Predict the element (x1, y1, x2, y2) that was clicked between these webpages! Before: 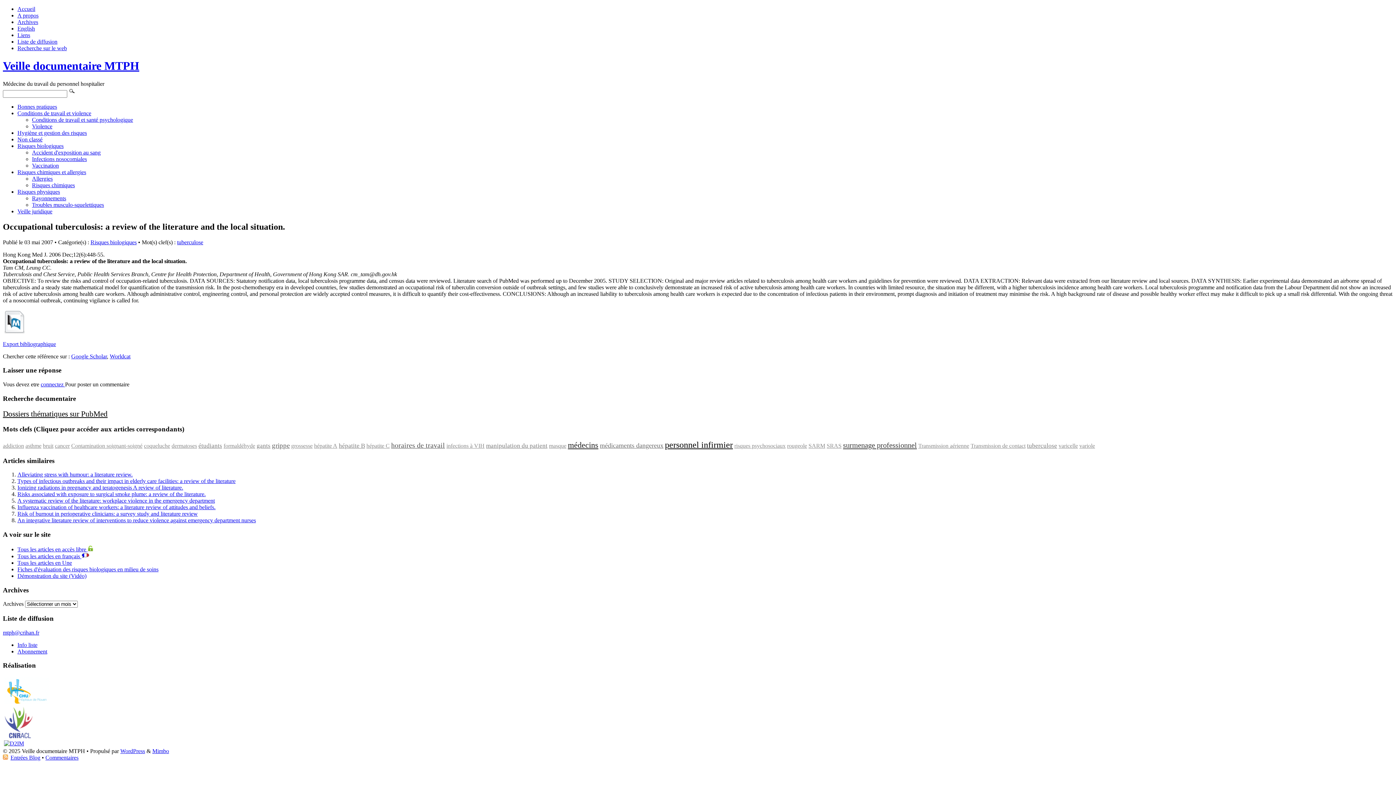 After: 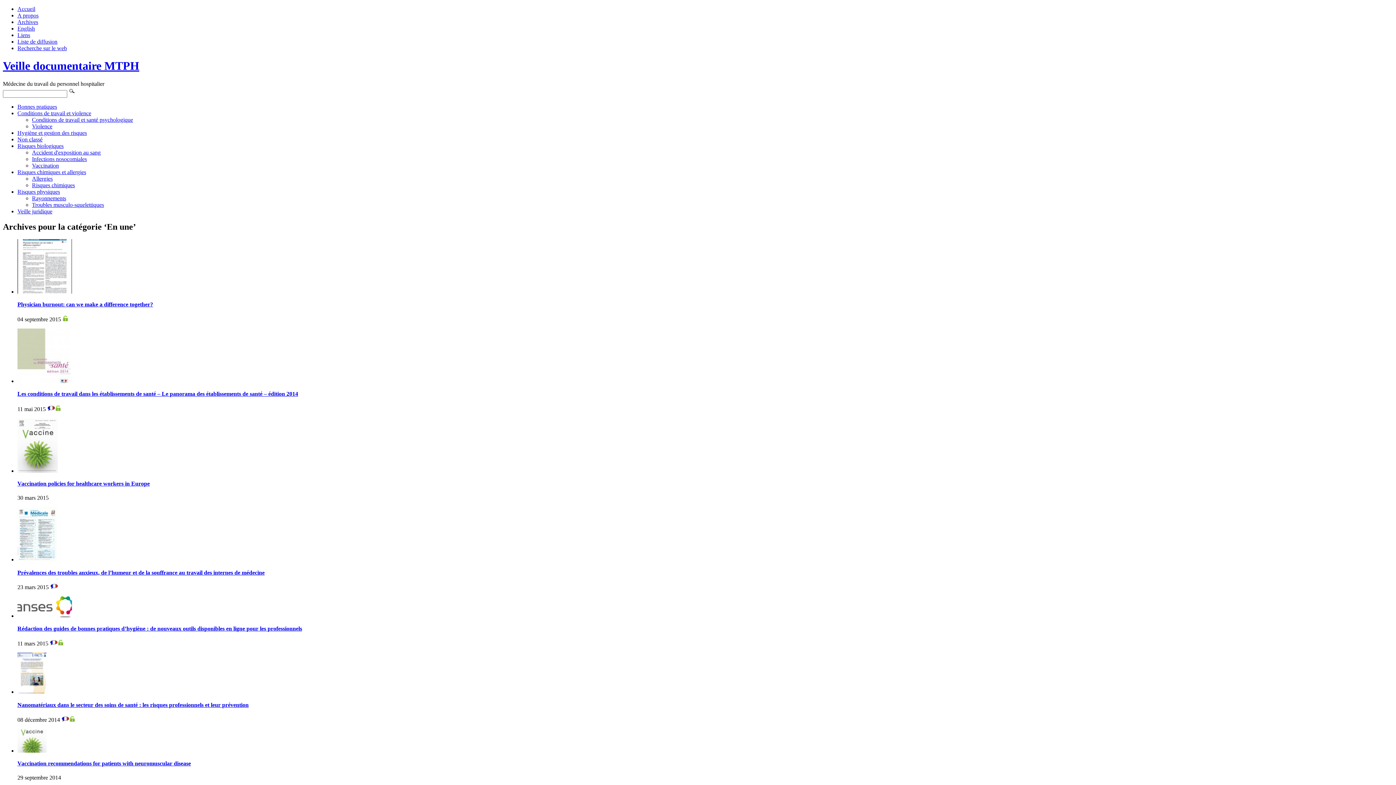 Action: label: Tous les articles en Une bbox: (17, 559, 72, 566)